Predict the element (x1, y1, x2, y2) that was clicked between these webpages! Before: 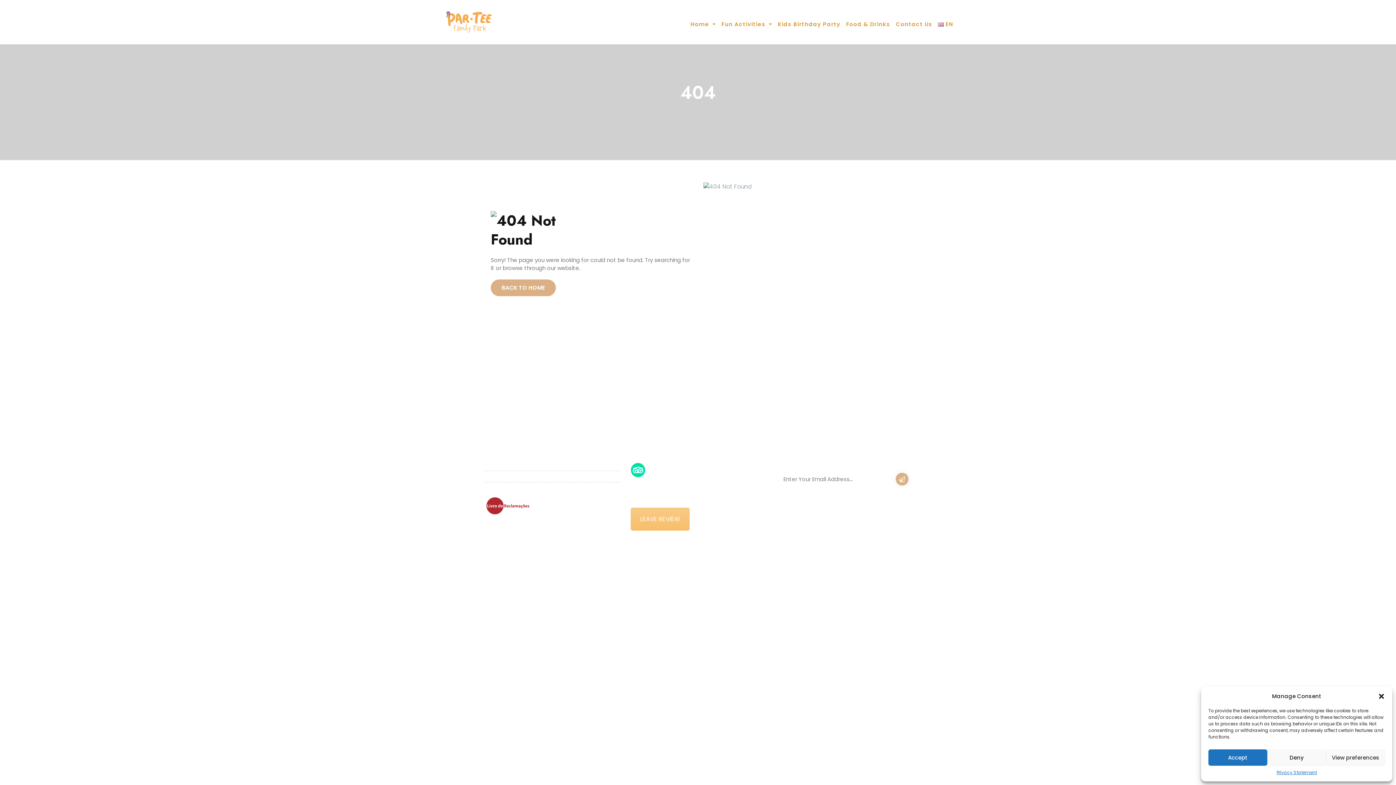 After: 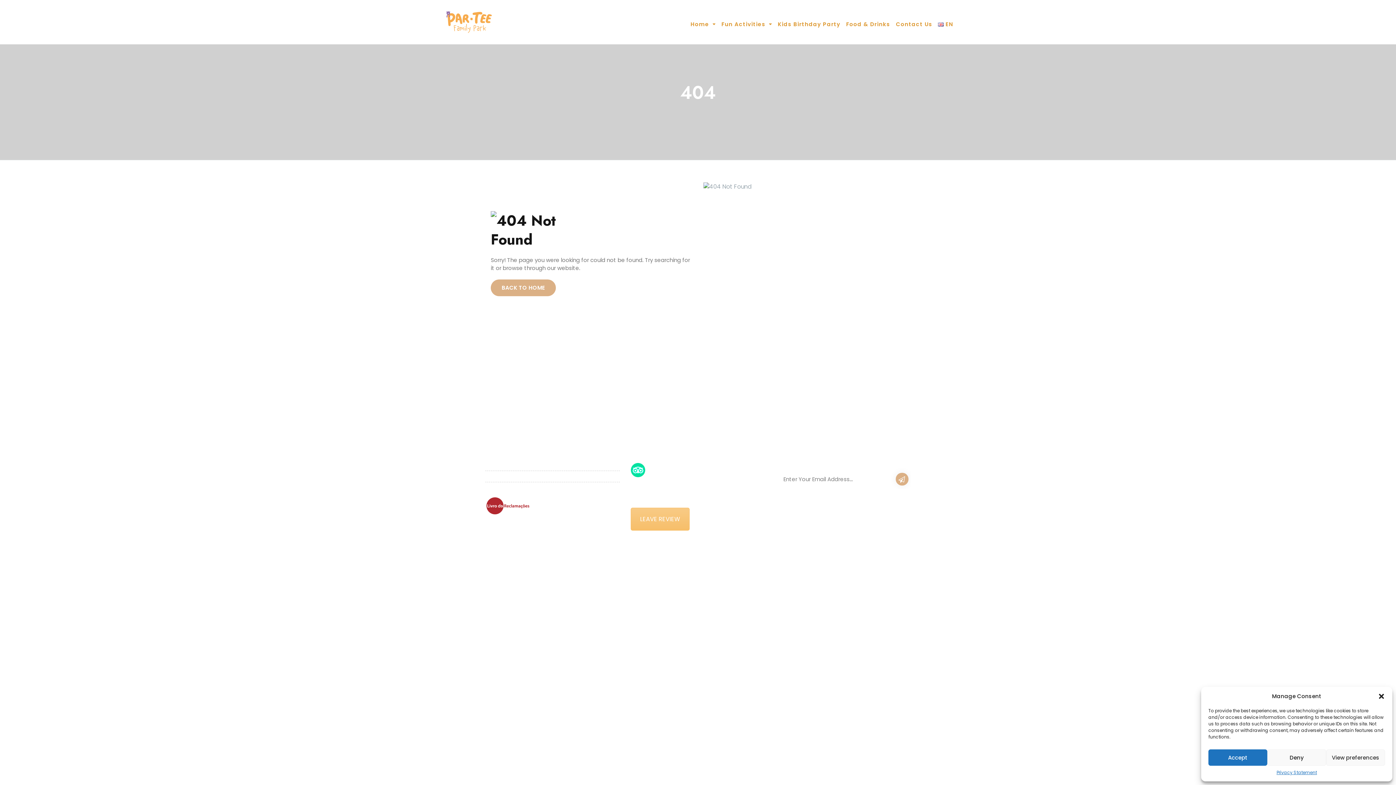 Action: bbox: (896, 473, 908, 485) label: 
Subscribe
